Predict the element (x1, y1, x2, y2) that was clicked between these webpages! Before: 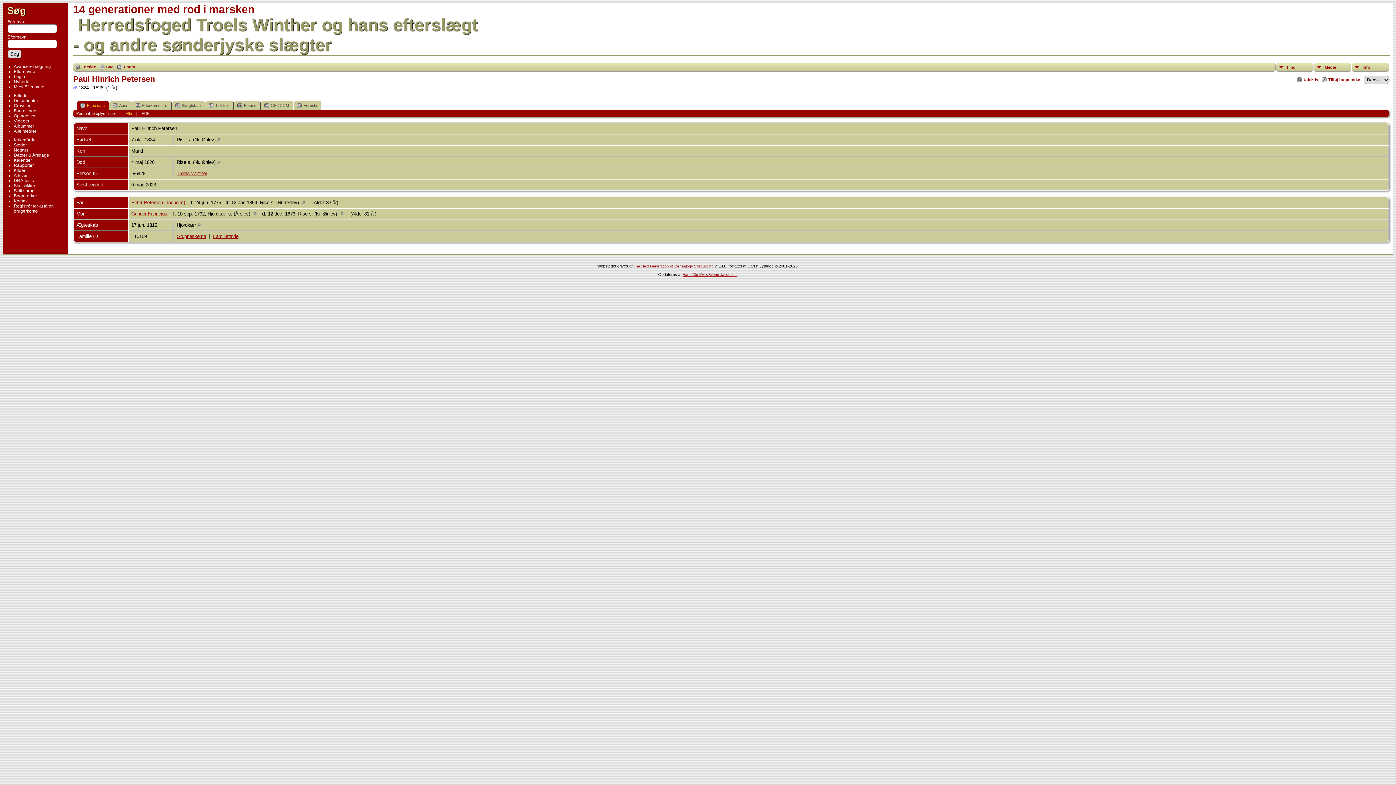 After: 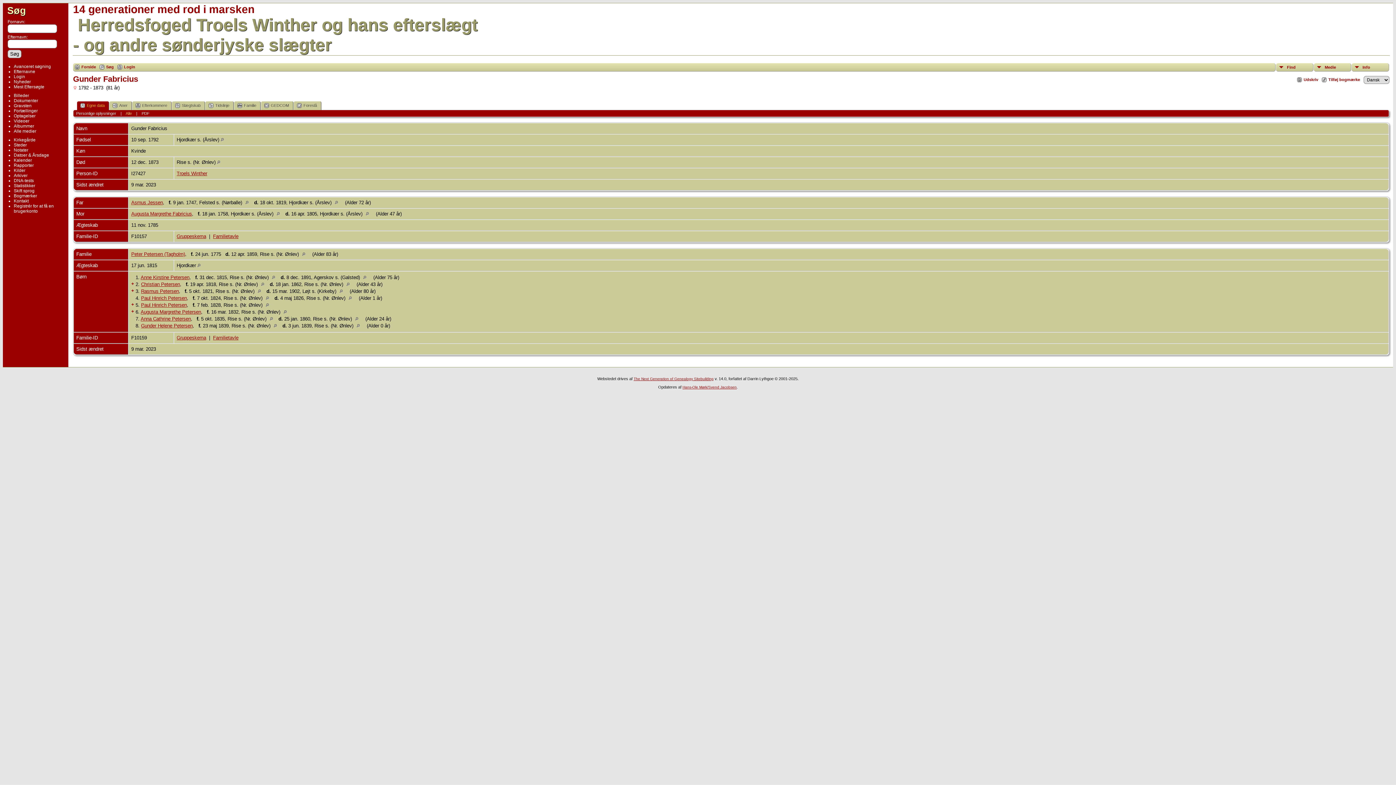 Action: label: Gunder Fabricius bbox: (131, 211, 167, 216)